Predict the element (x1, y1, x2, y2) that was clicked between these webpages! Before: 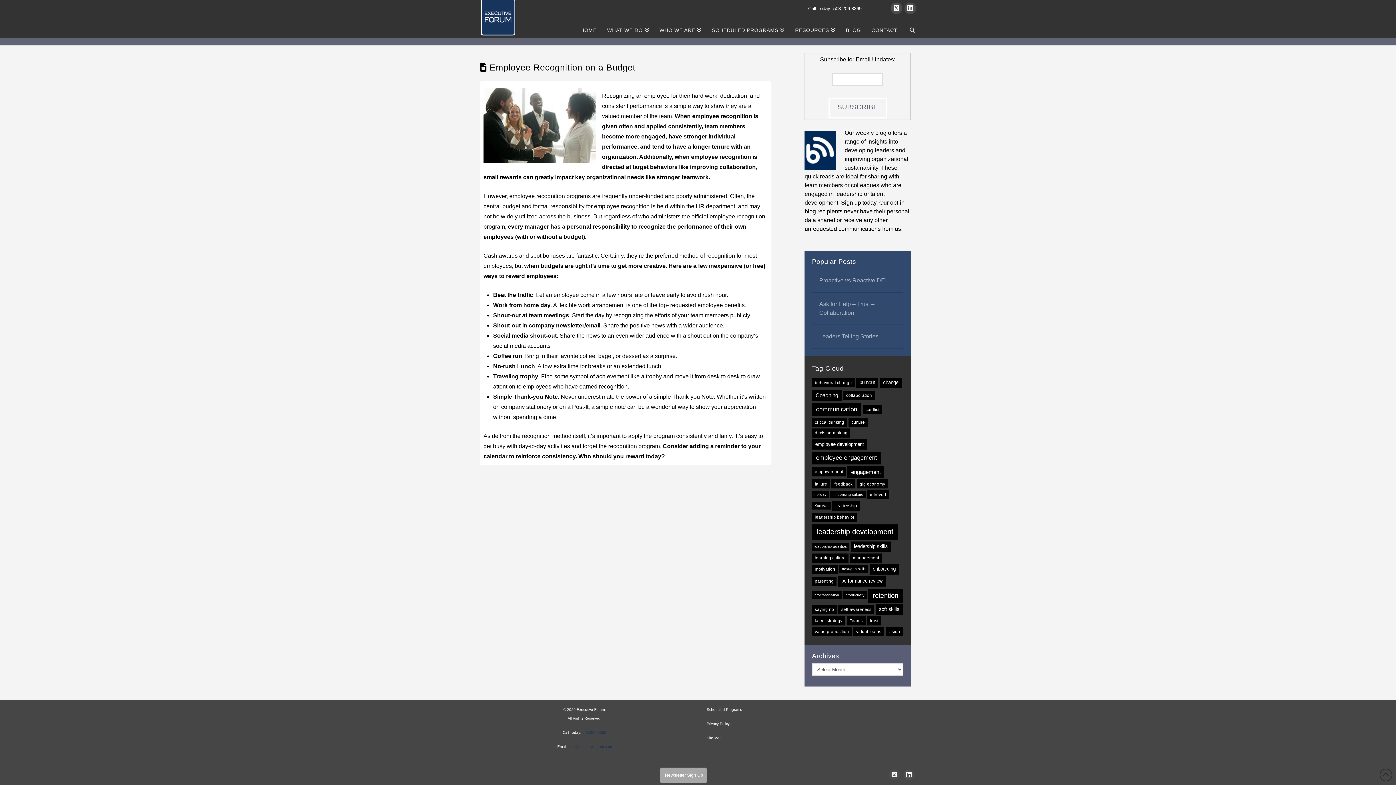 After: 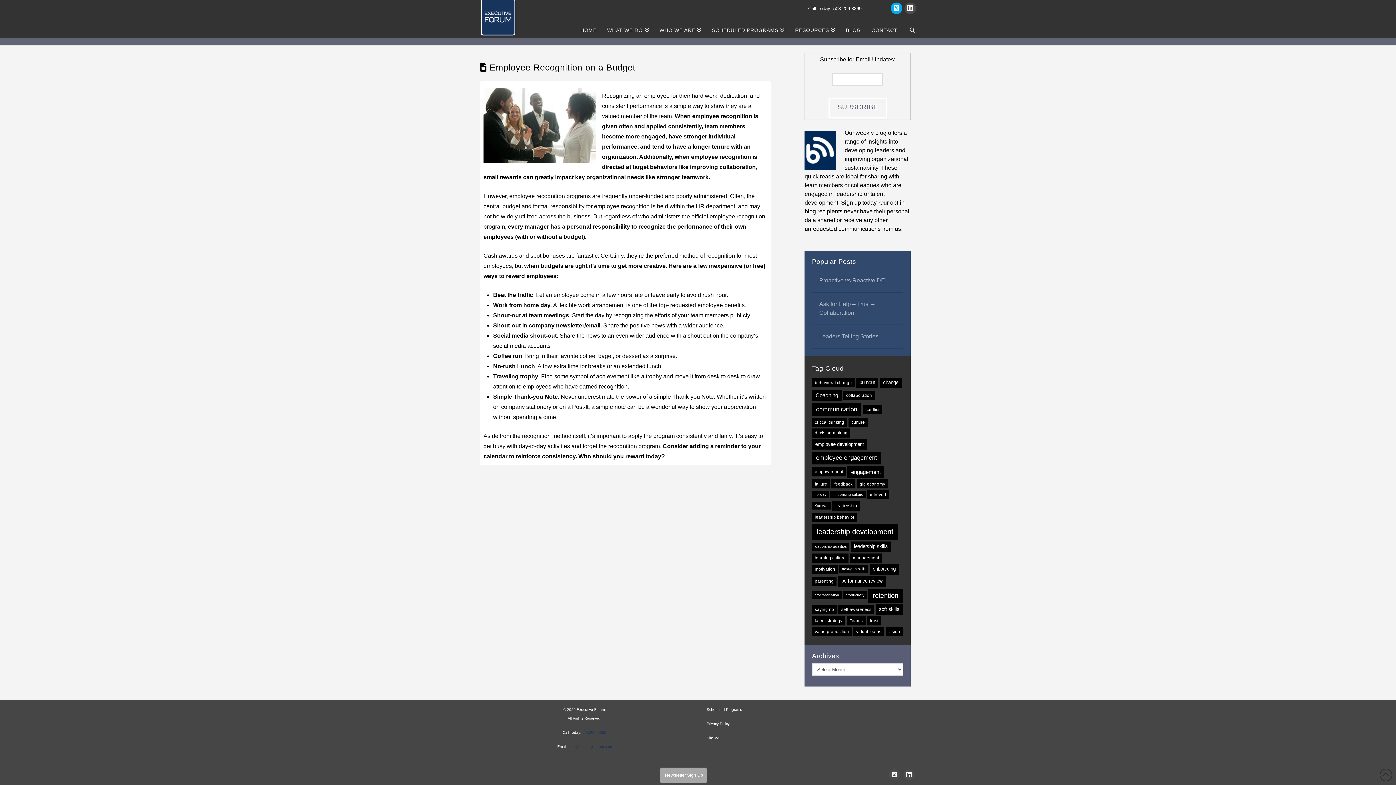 Action: bbox: (890, 2, 902, 14)